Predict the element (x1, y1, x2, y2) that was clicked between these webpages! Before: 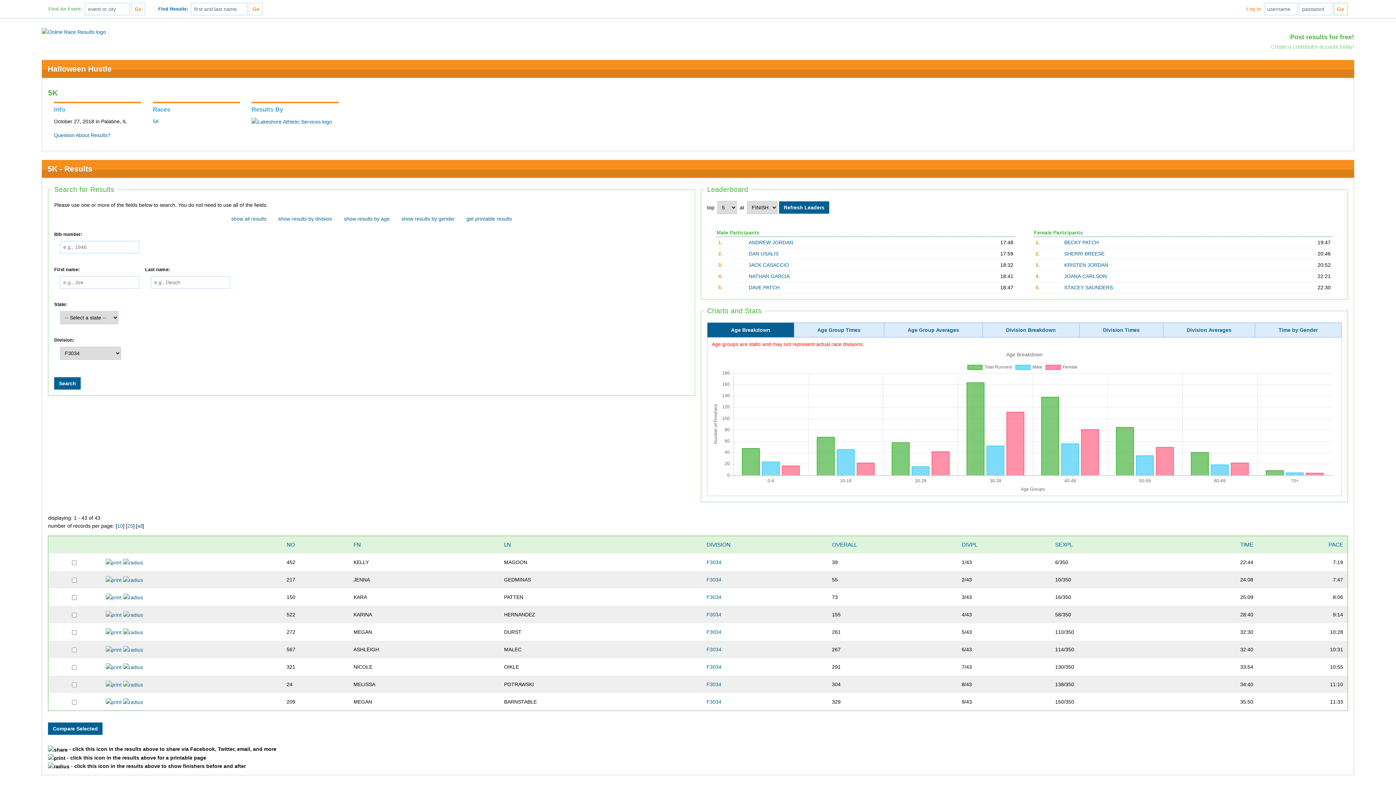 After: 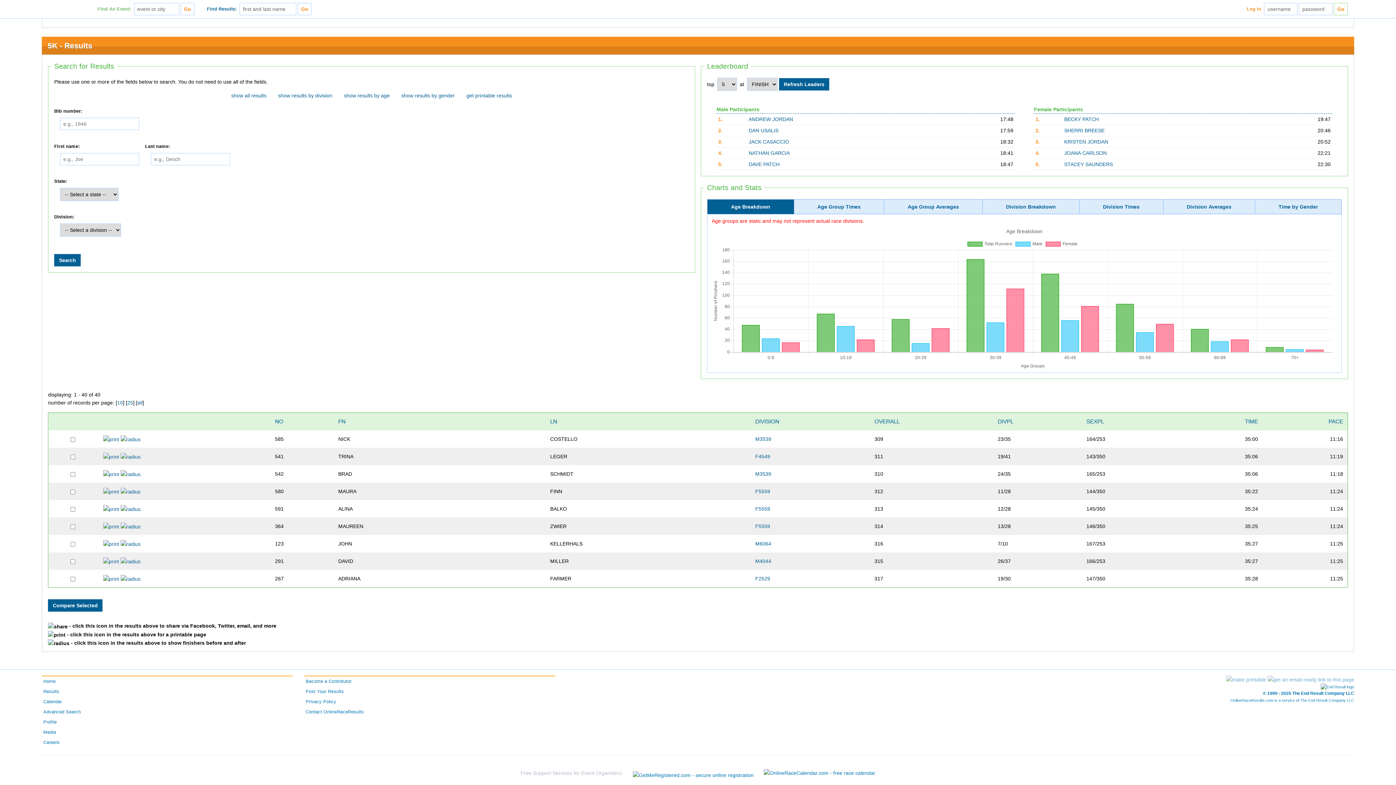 Action: bbox: (123, 699, 143, 705)